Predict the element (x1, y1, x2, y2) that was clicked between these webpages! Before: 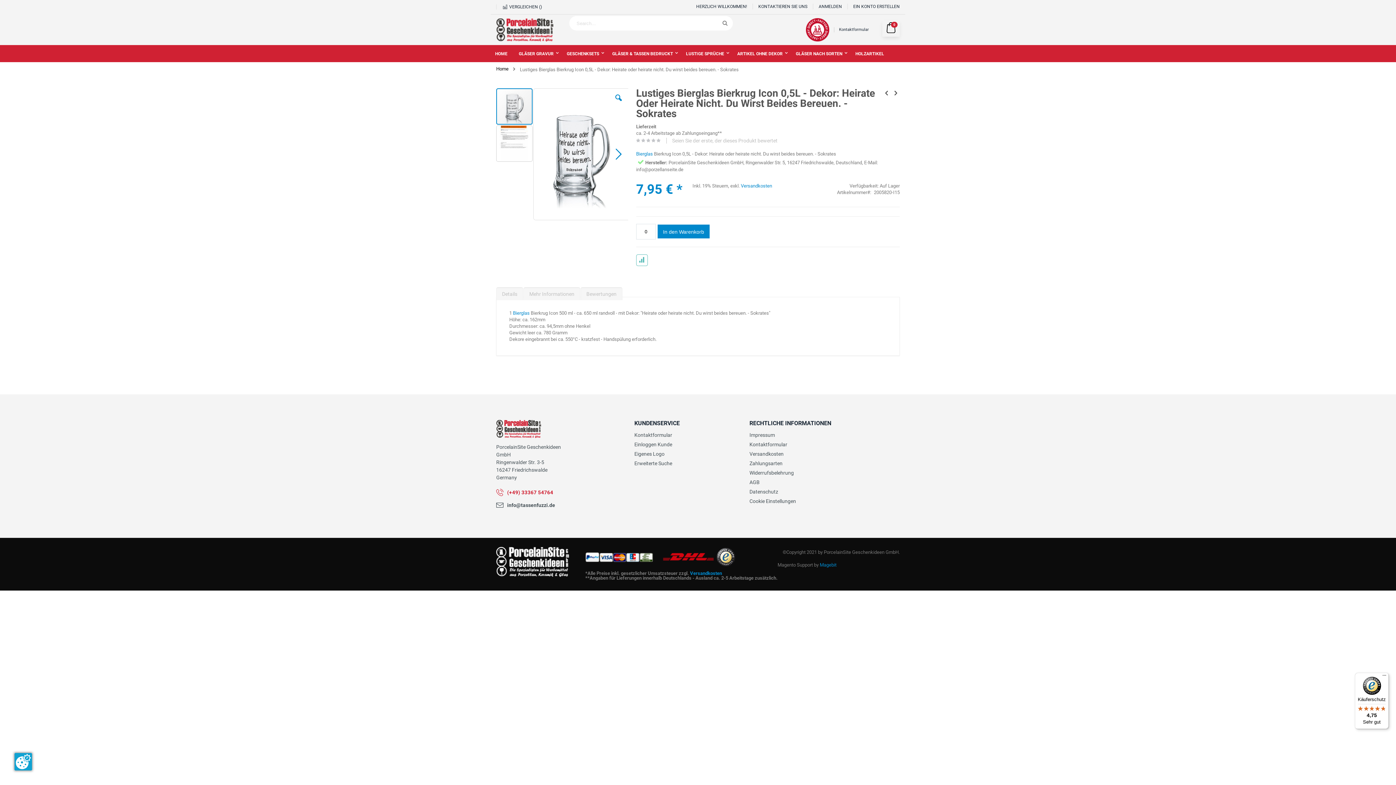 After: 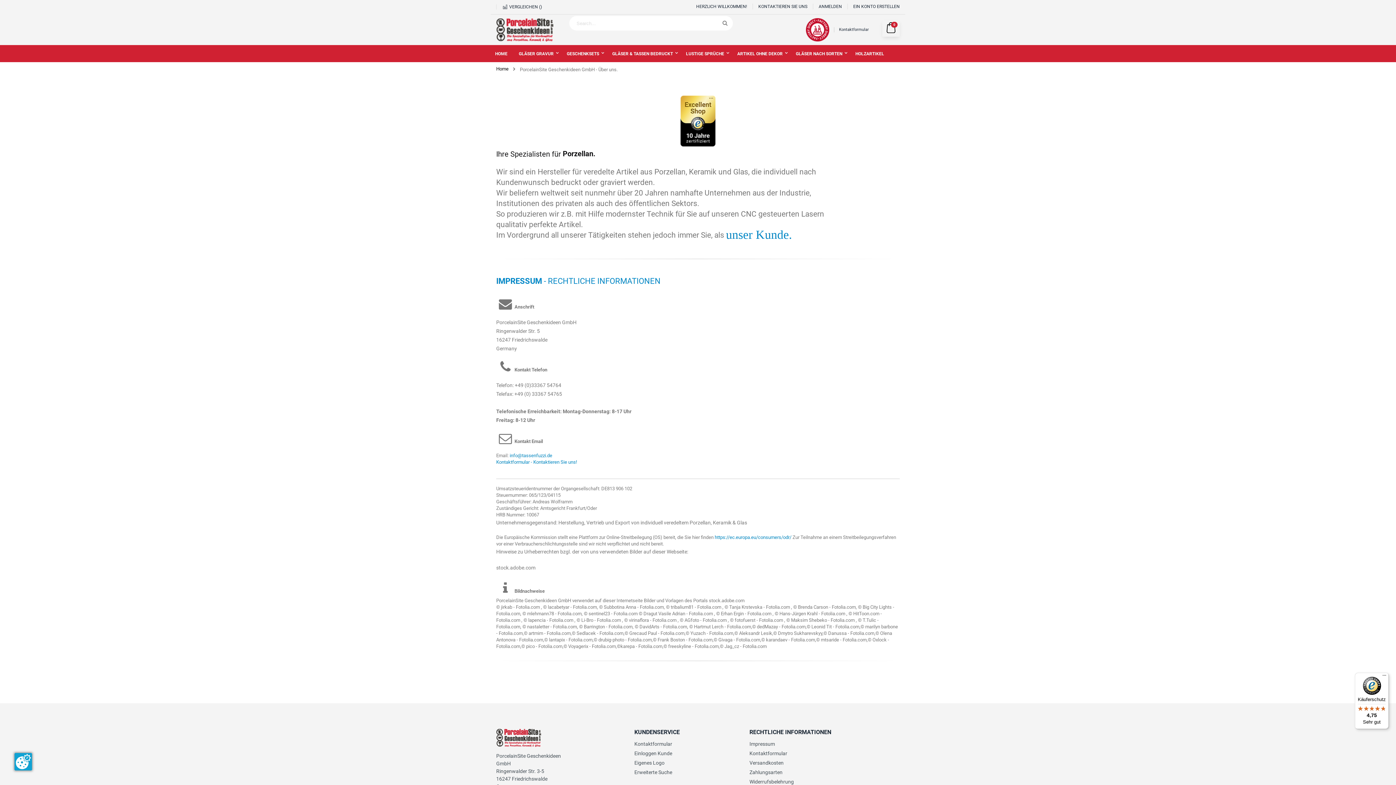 Action: bbox: (749, 432, 775, 438) label: Impressum